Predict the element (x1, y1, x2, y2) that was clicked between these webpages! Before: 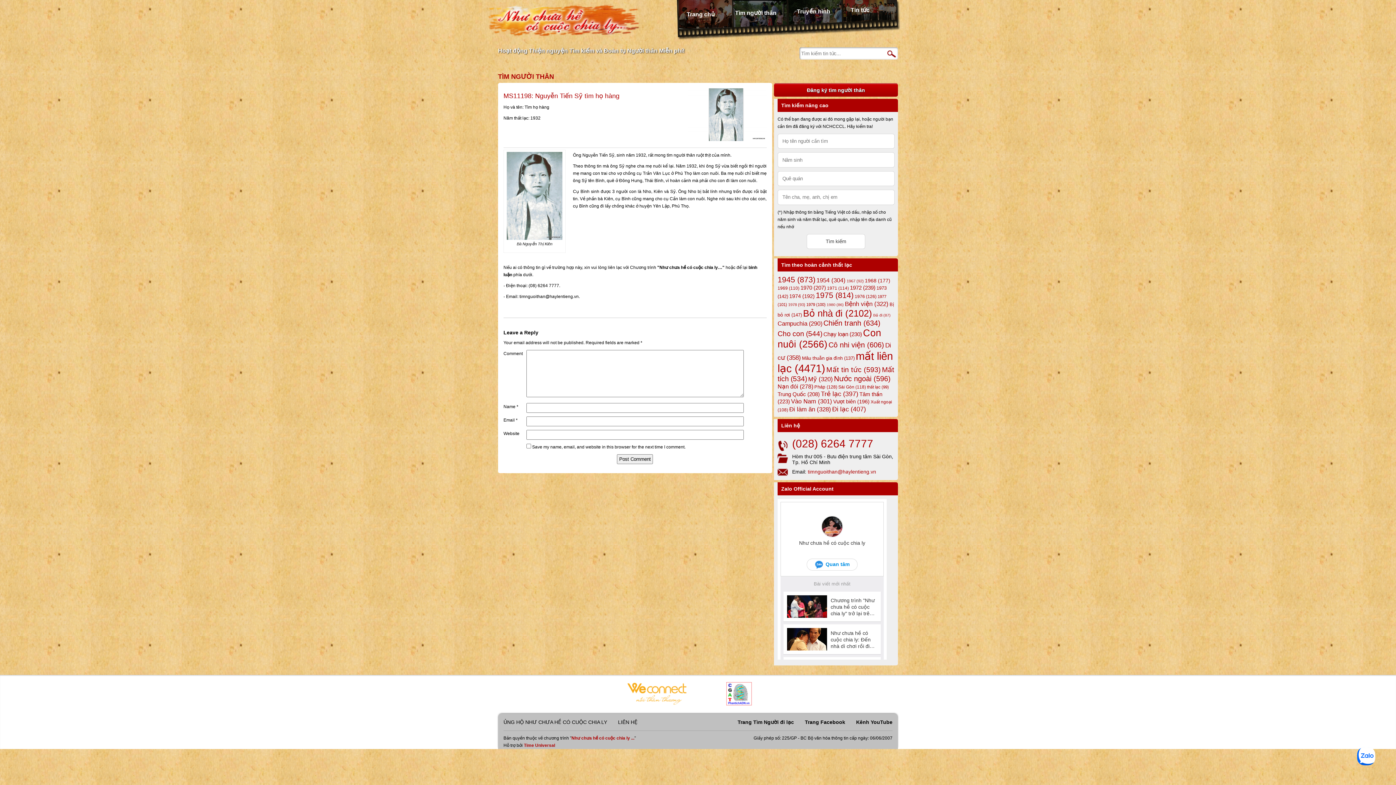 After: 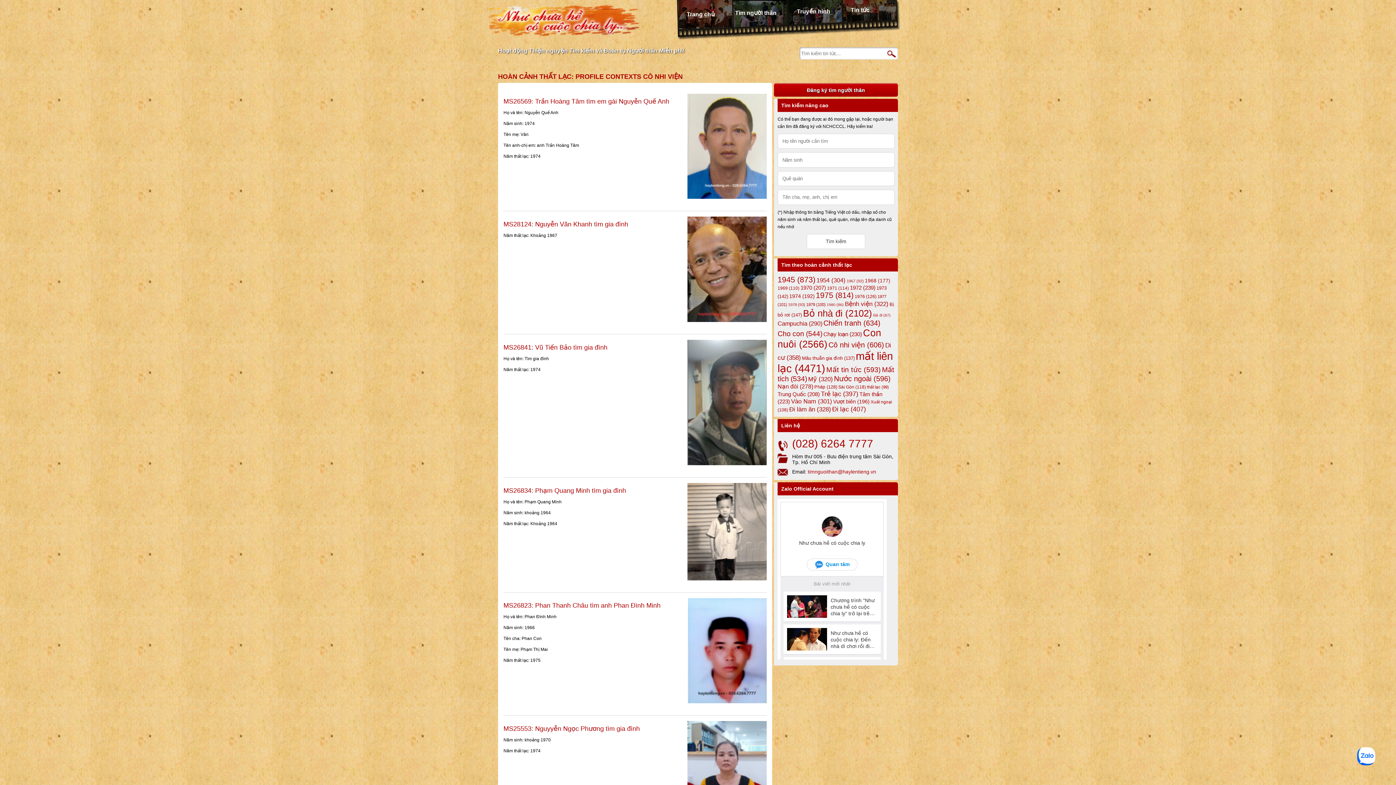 Action: bbox: (828, 341, 884, 349) label: Cô nhi viện (606 items)